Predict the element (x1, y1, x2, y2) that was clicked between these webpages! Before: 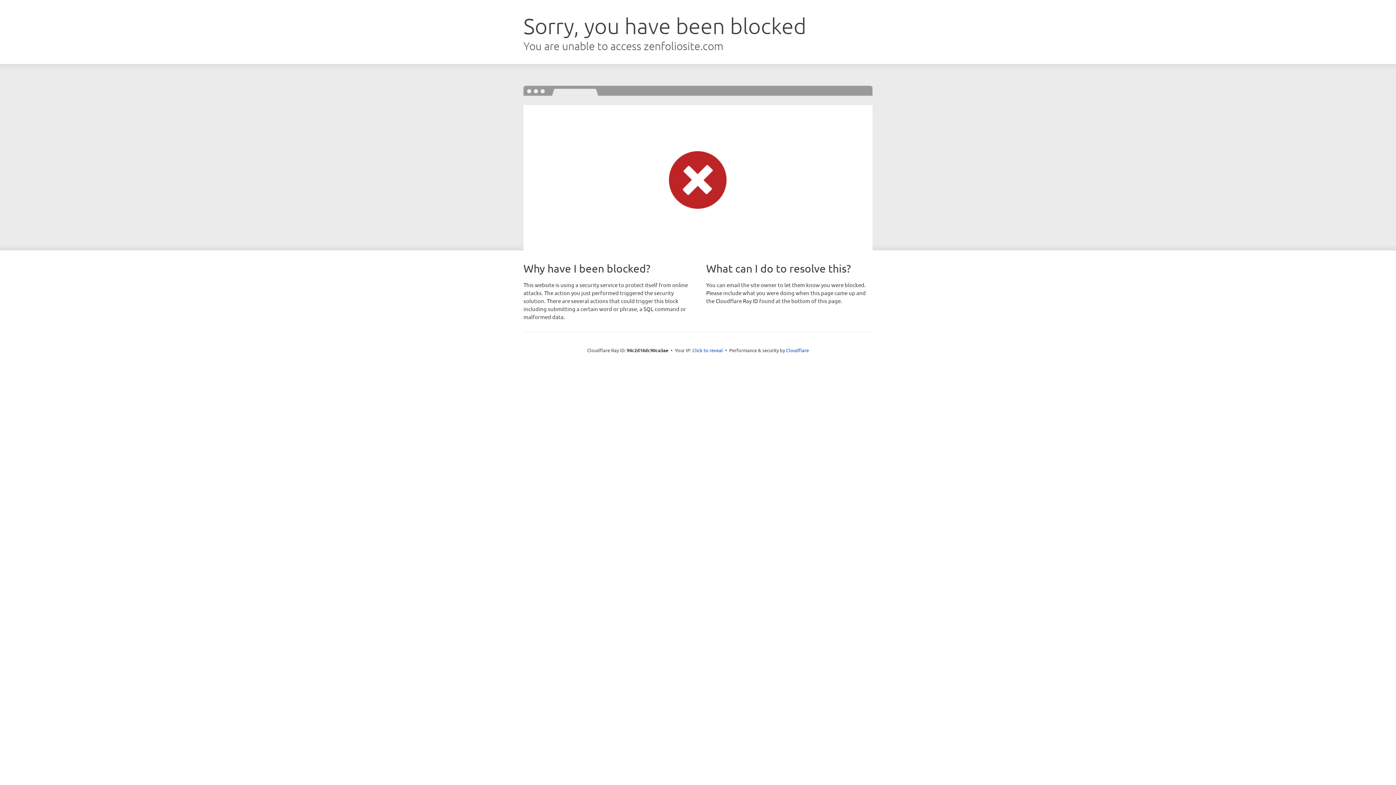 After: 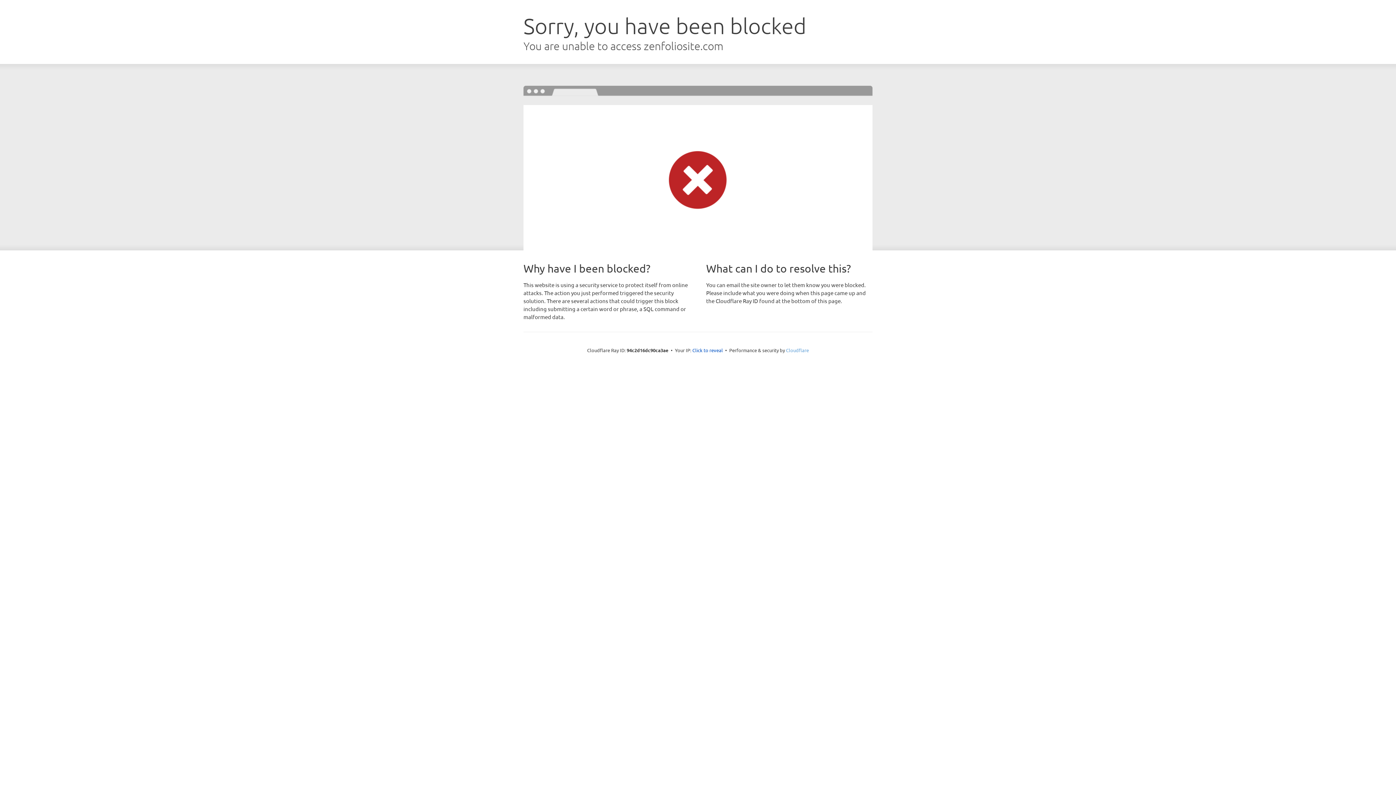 Action: label: Cloudflare bbox: (786, 347, 809, 353)